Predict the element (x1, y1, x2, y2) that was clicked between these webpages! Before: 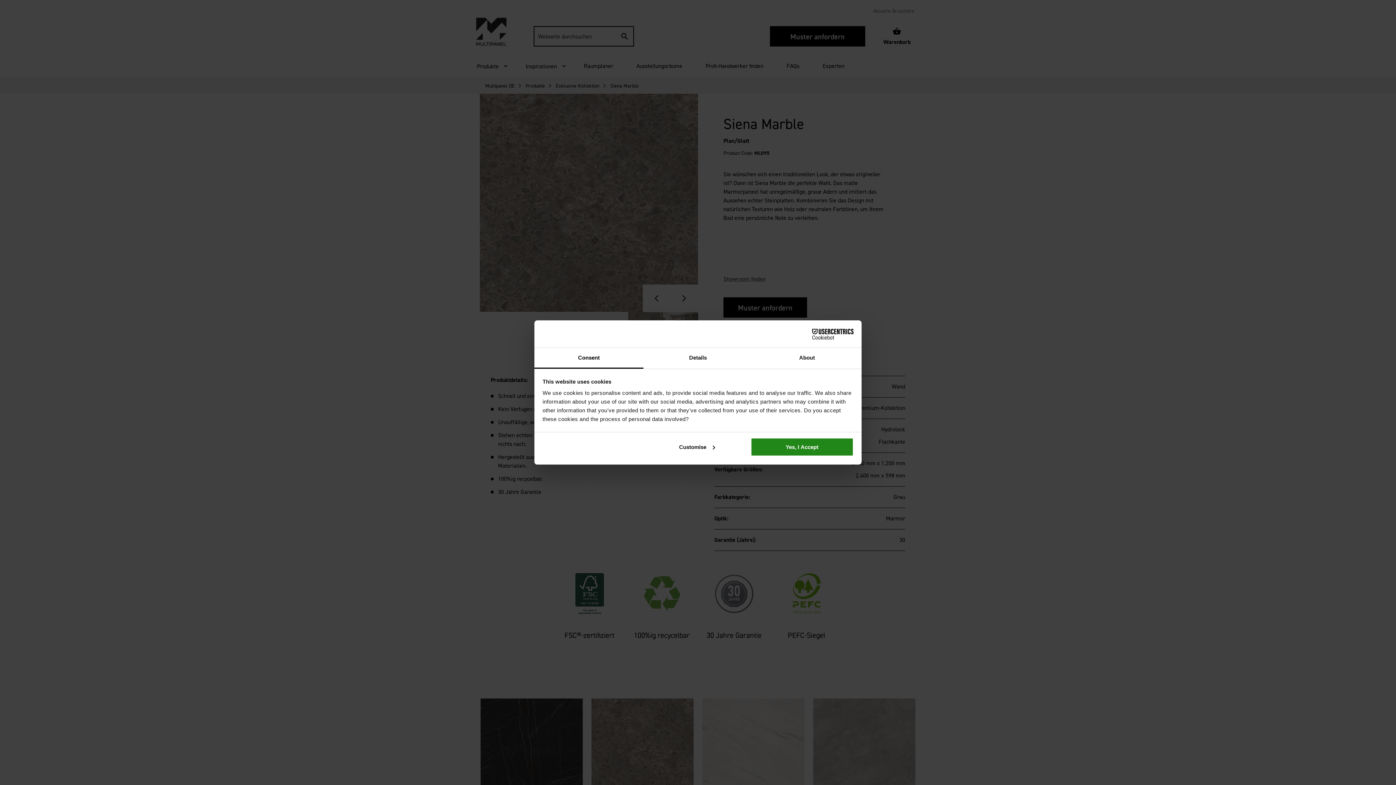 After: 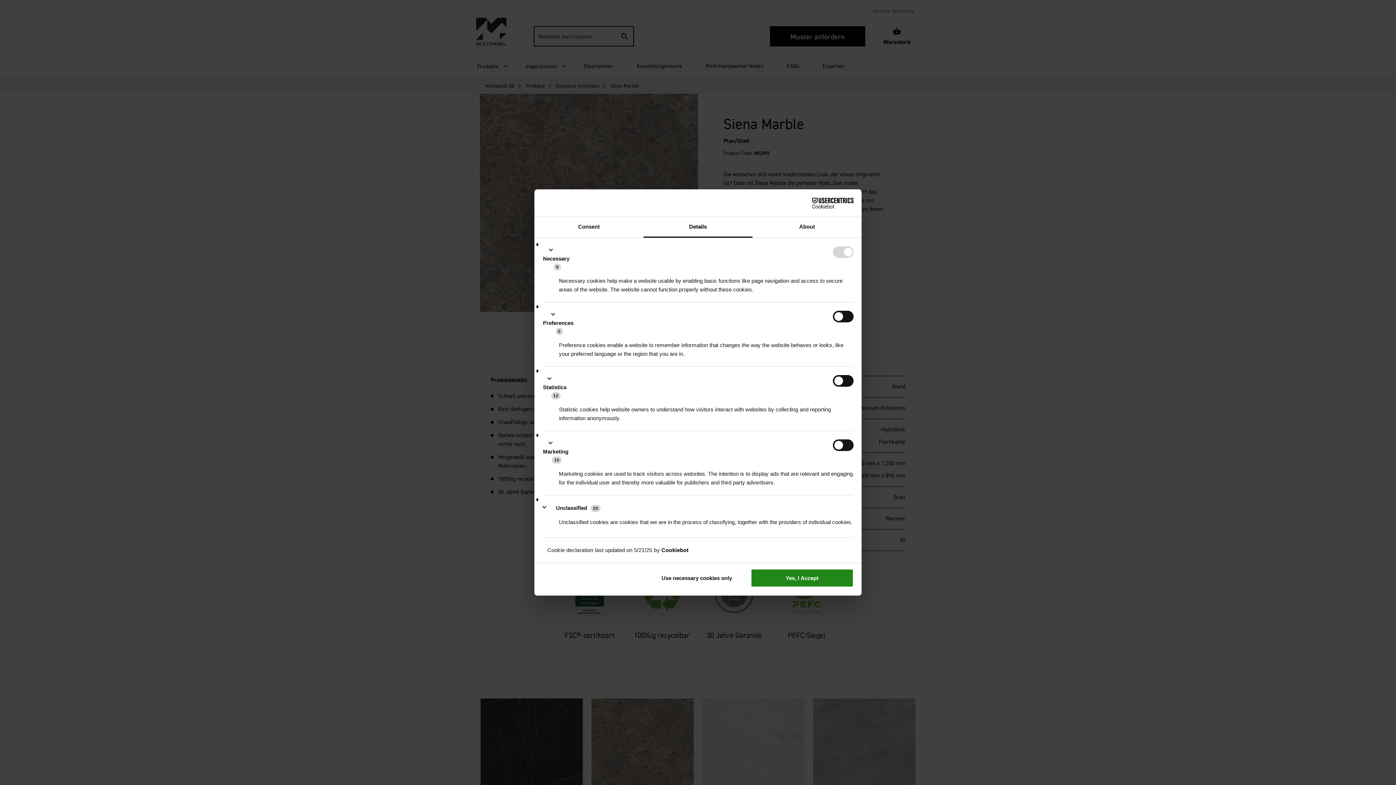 Action: bbox: (645, 437, 748, 456) label: Customise